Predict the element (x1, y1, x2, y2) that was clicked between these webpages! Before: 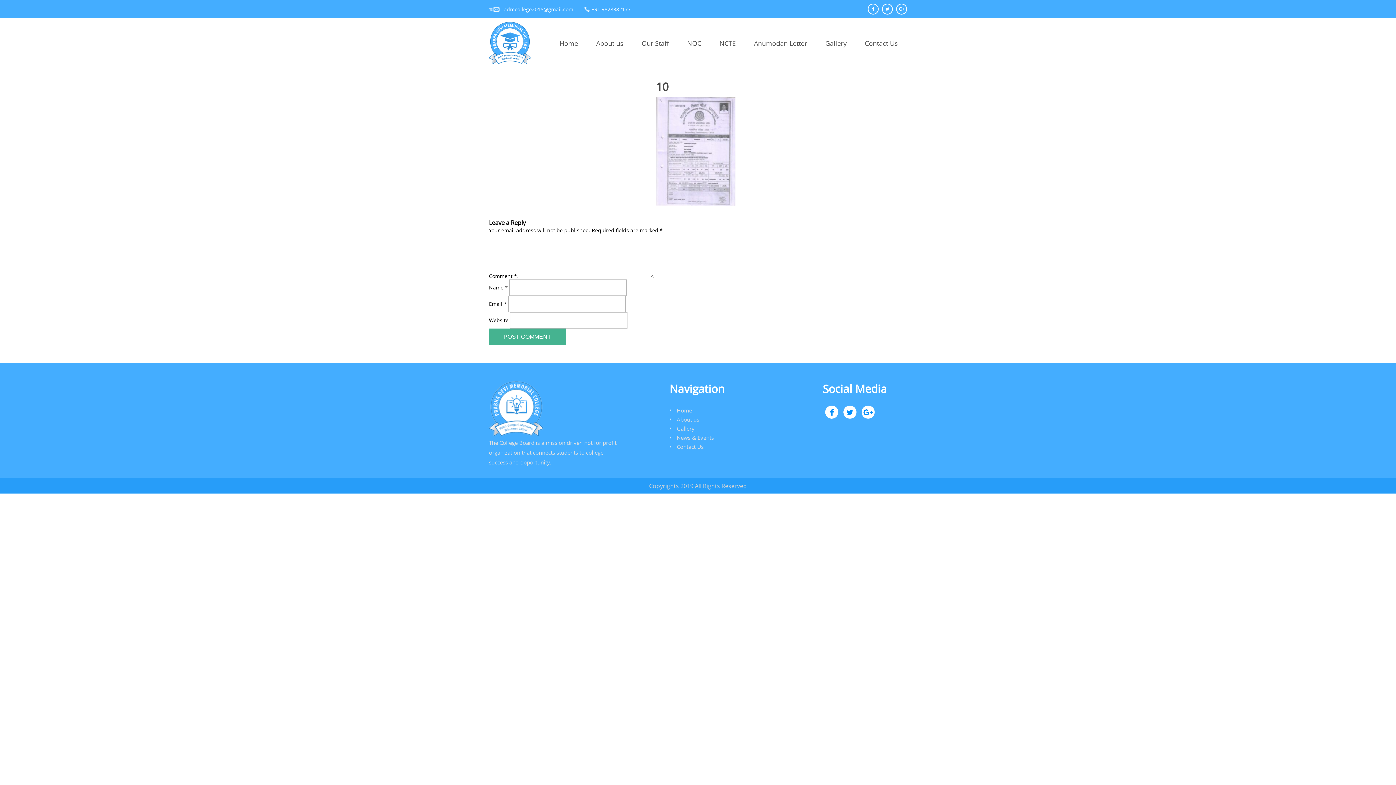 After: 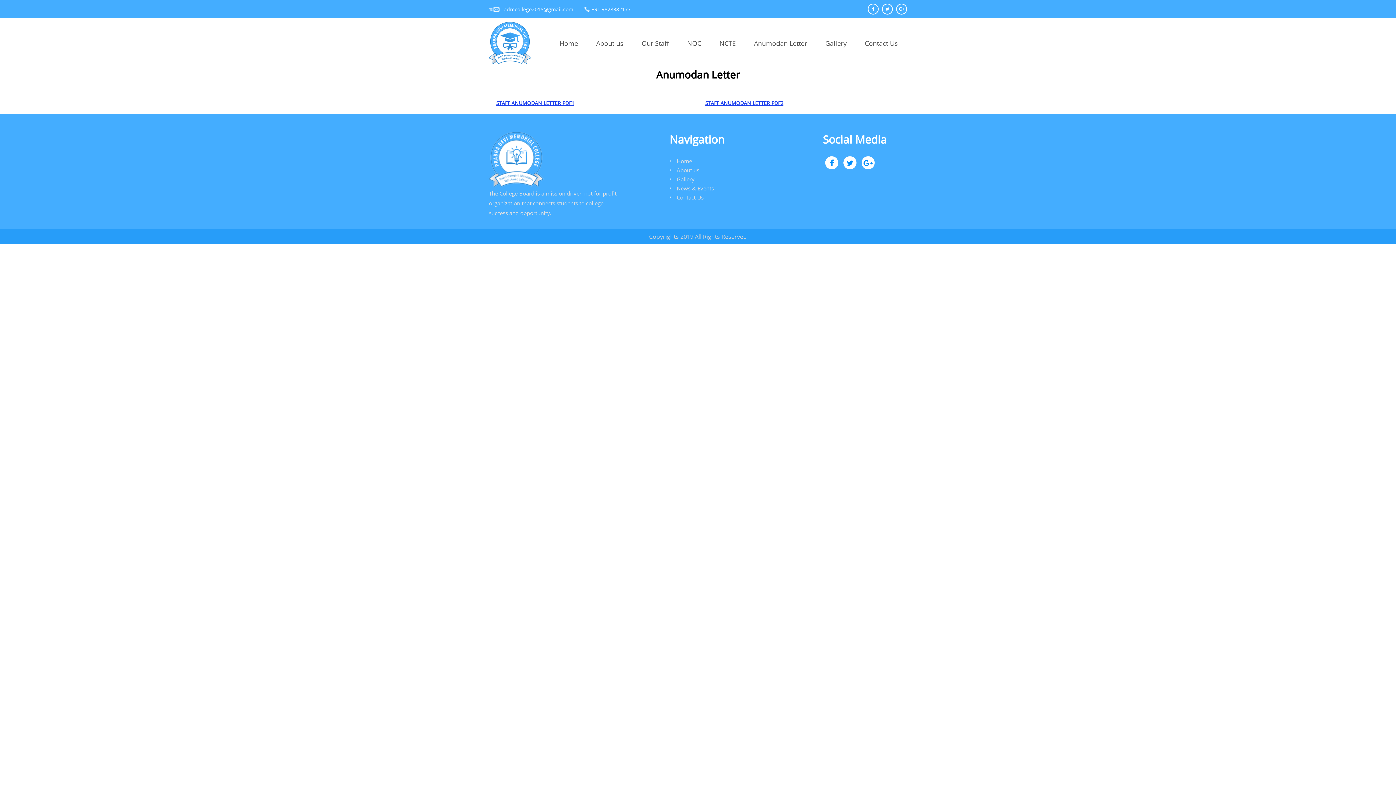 Action: bbox: (754, 38, 807, 49) label: Anumodan Letter